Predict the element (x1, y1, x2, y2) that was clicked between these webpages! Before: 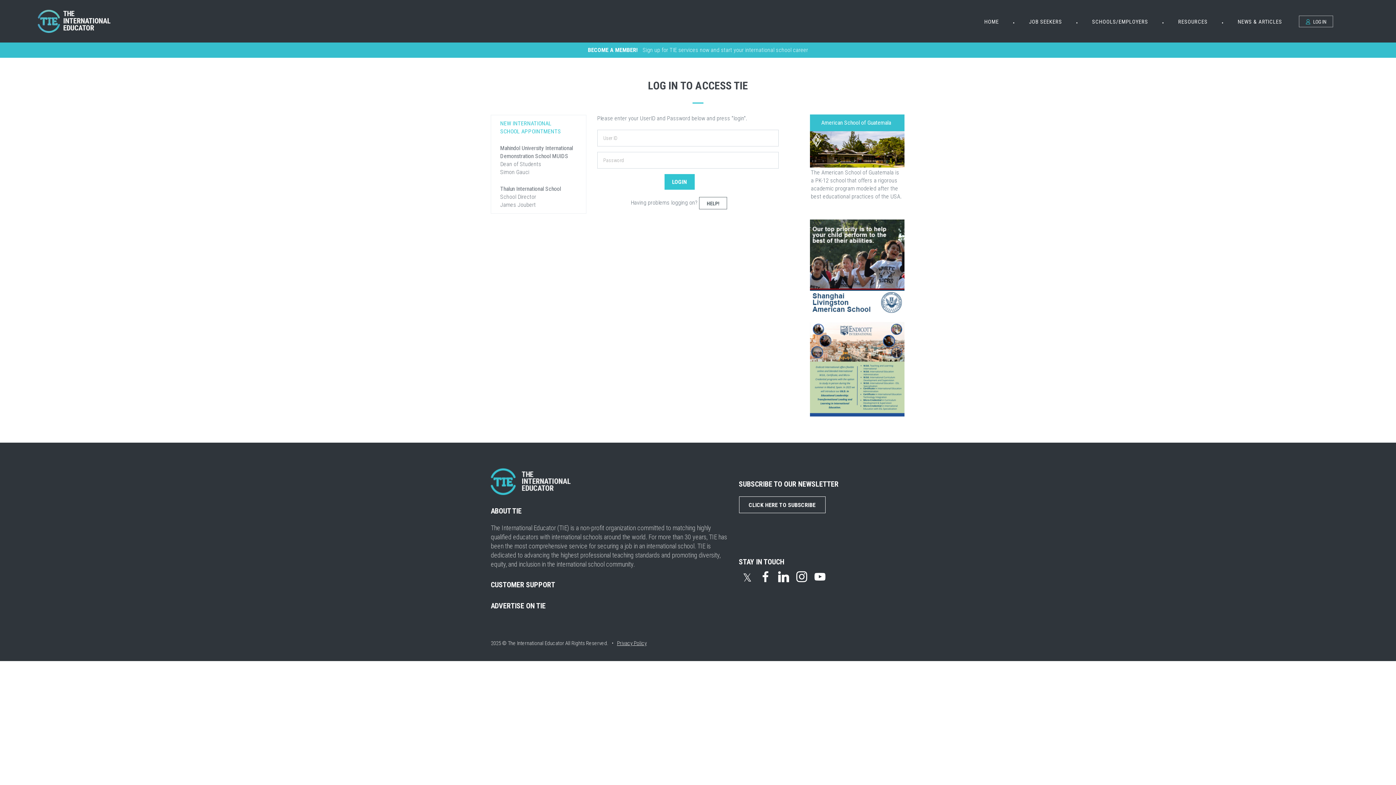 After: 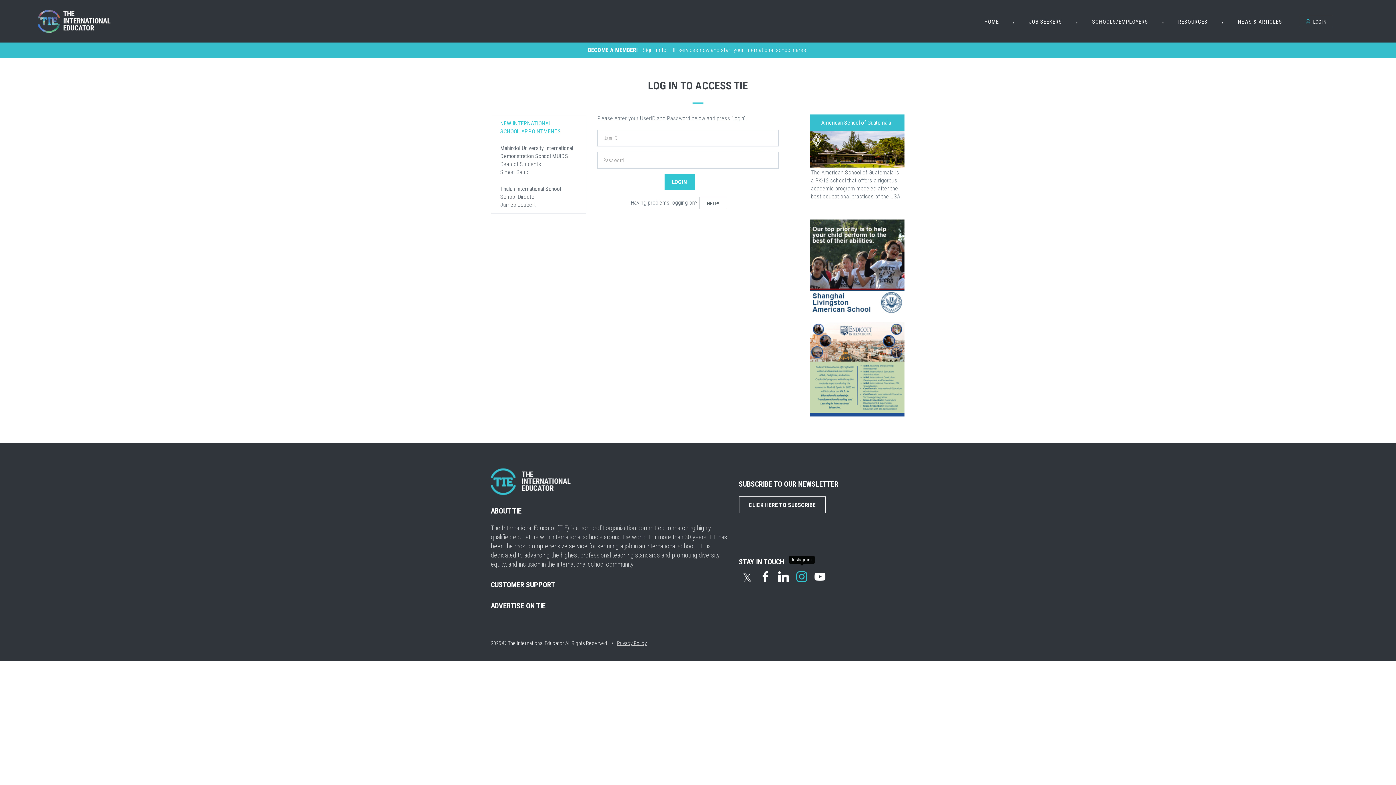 Action: bbox: (793, 567, 810, 584)